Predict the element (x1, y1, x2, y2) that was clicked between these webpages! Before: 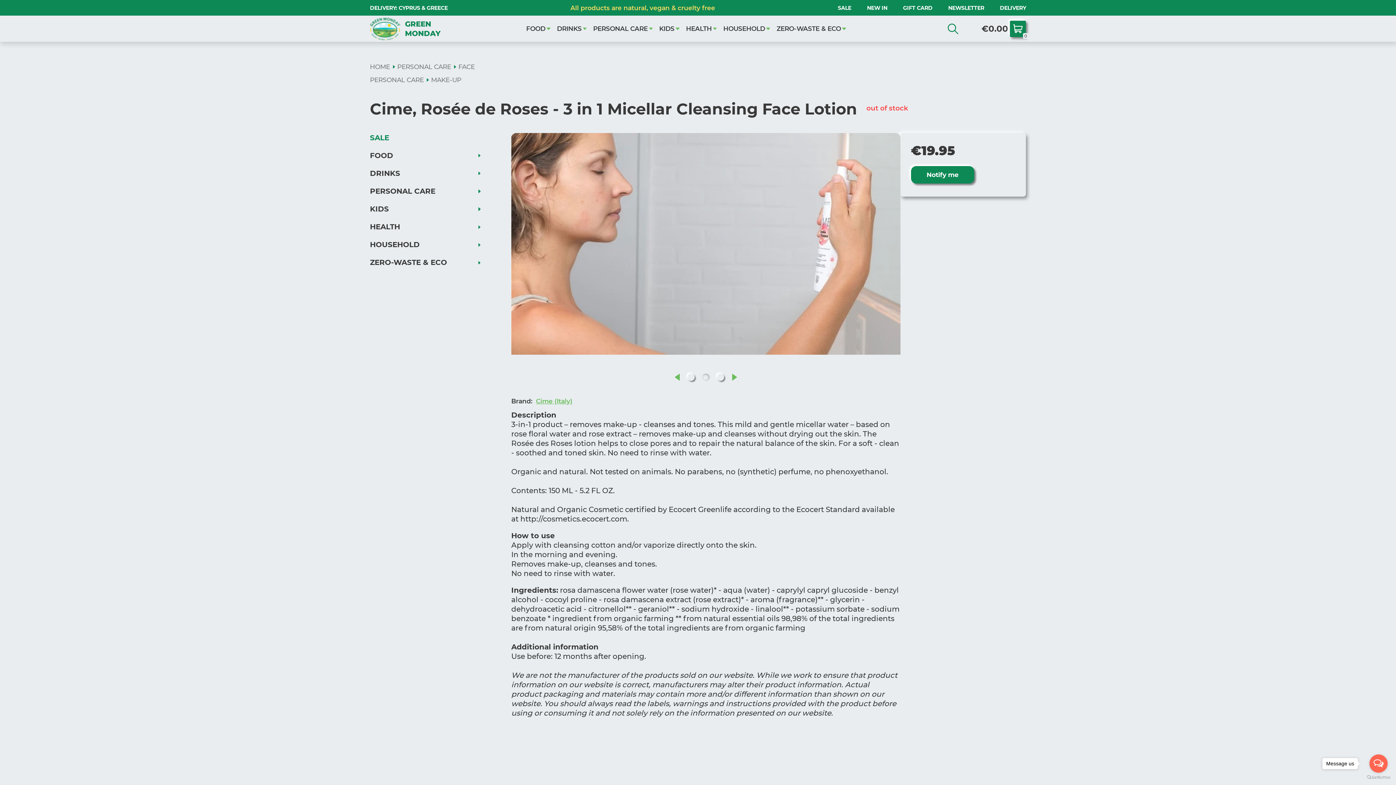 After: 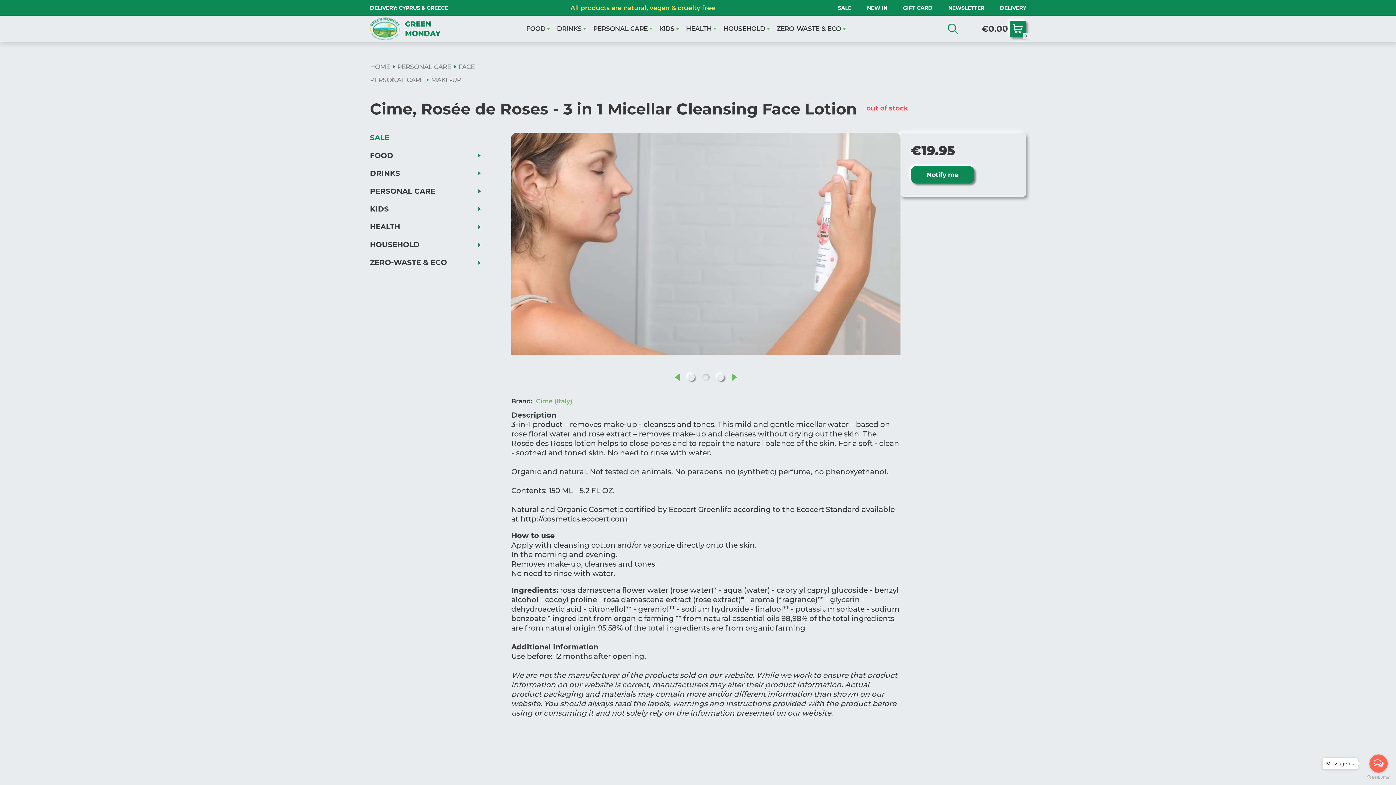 Action: bbox: (702, 373, 709, 381) label: 2 of 3